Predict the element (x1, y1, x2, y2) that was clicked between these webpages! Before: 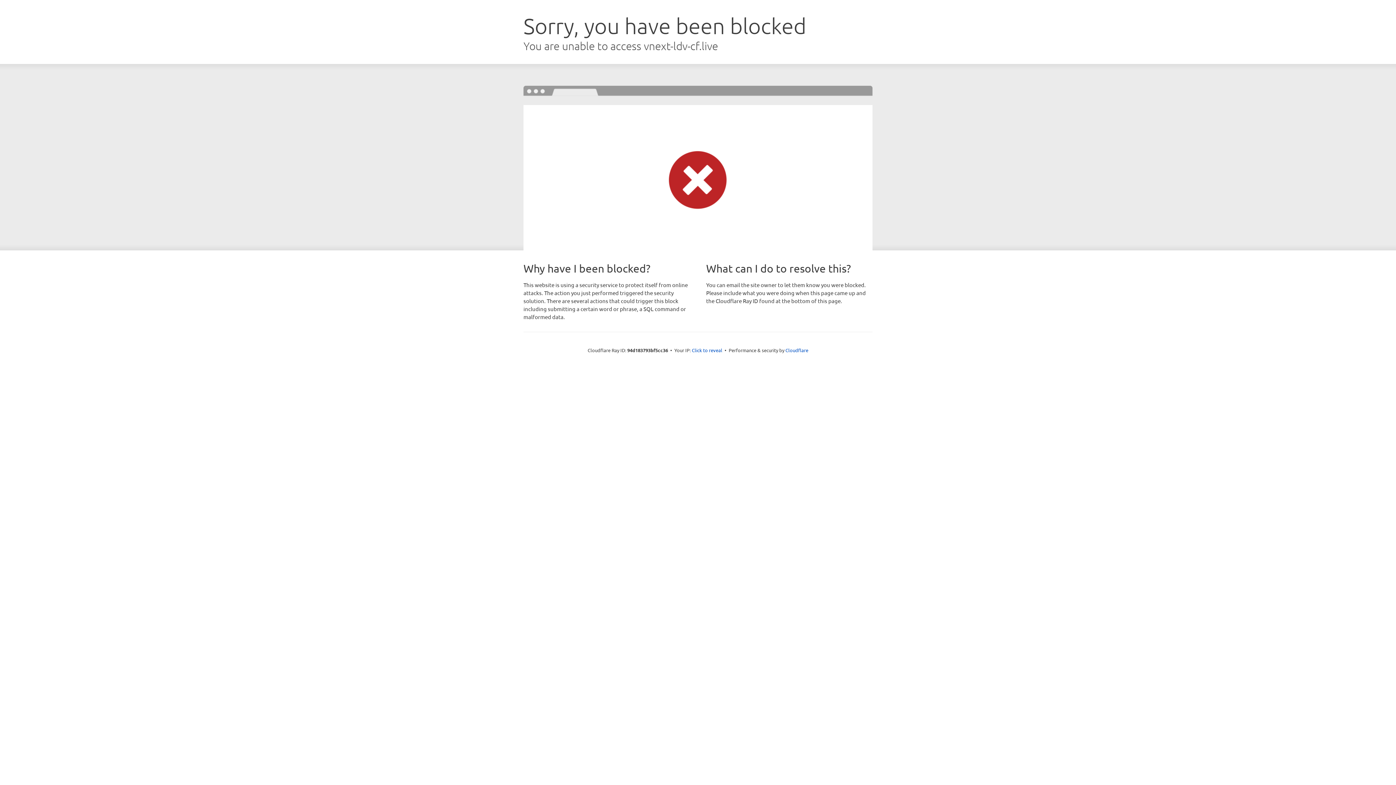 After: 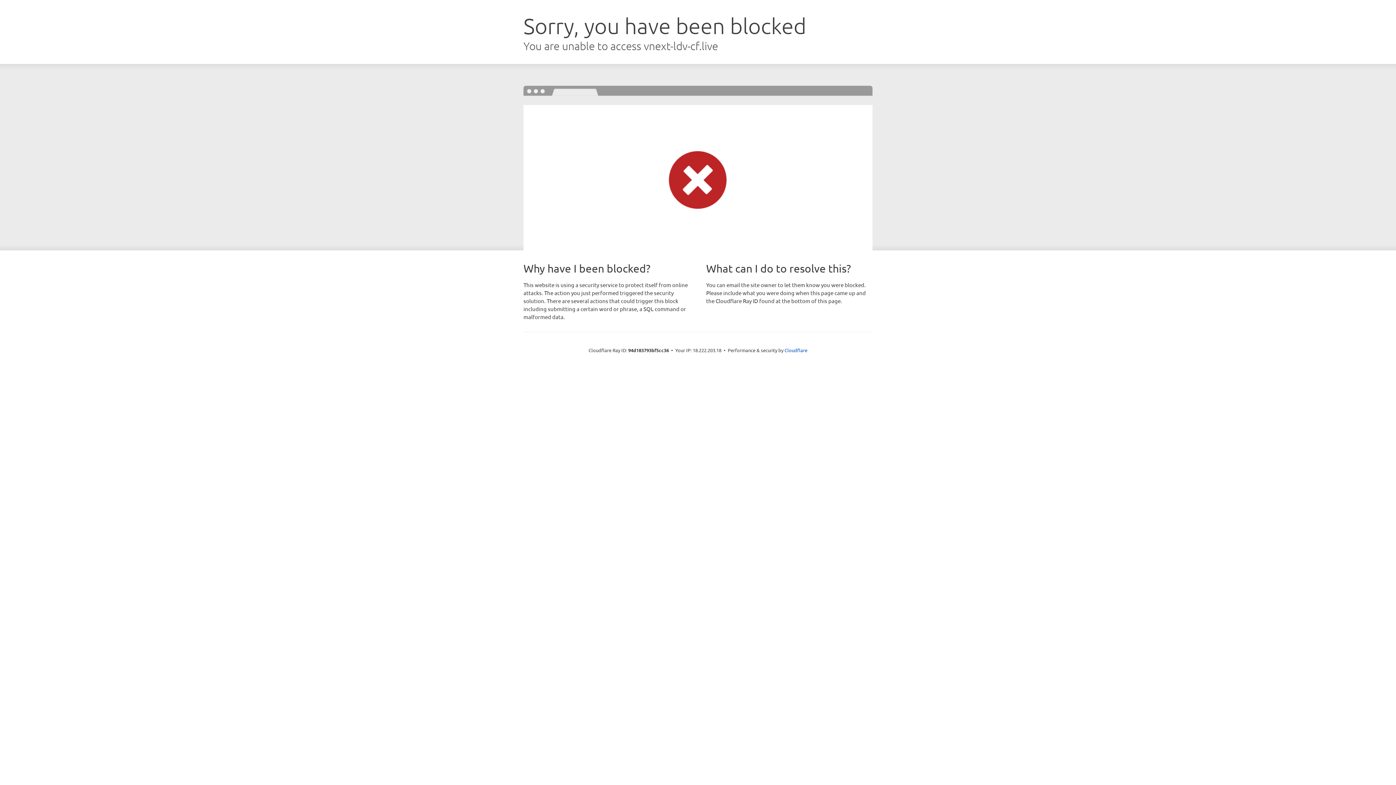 Action: label: Click to reveal bbox: (692, 346, 722, 353)